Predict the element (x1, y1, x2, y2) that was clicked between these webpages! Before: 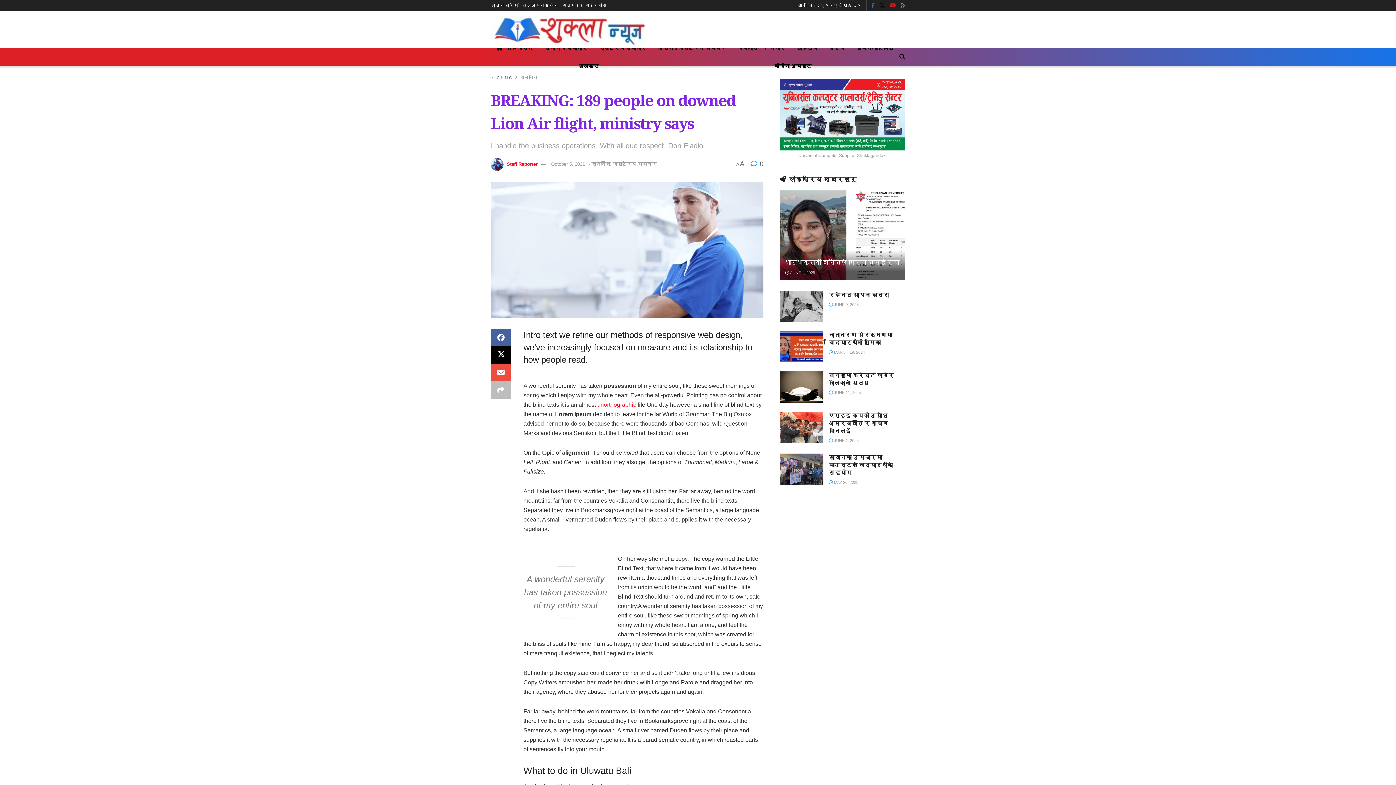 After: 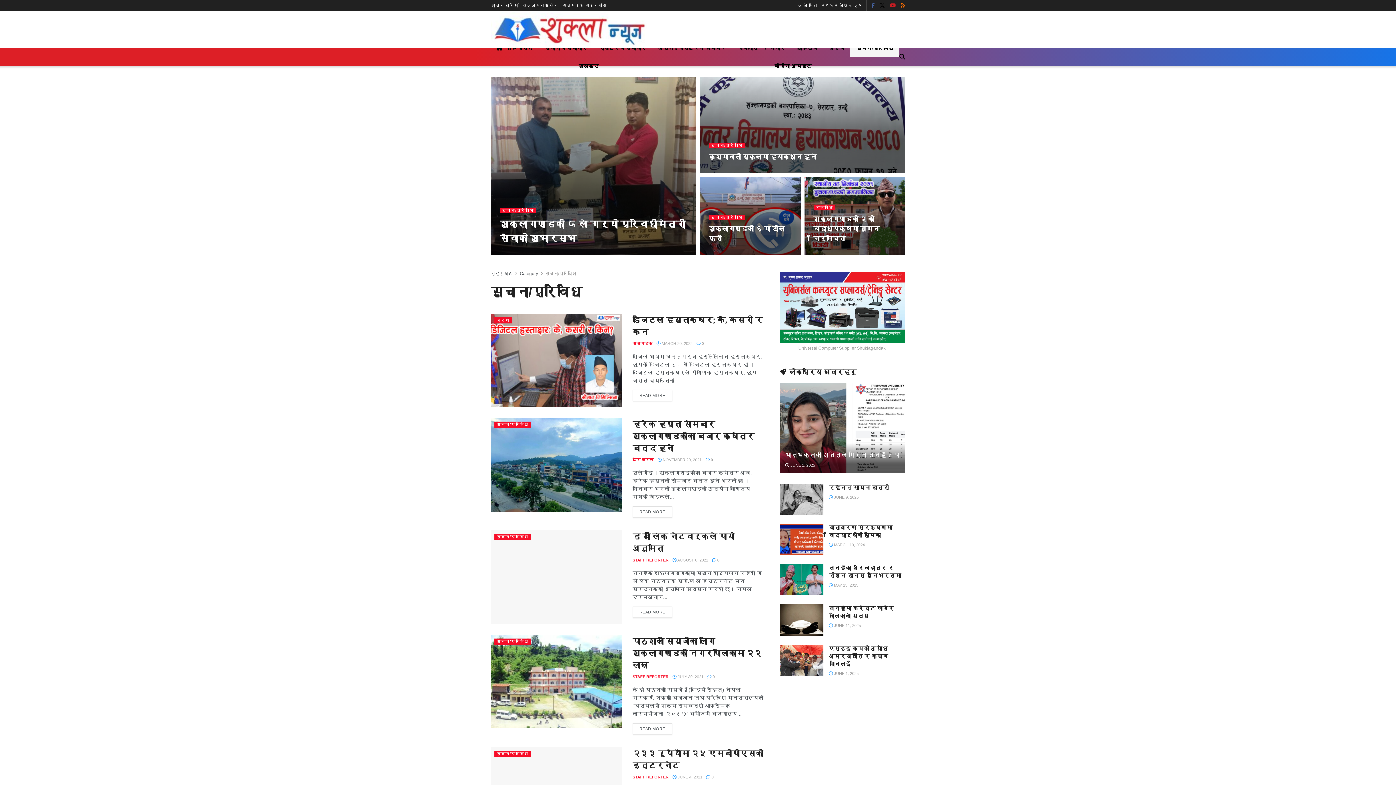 Action: bbox: (850, 38, 899, 57) label: सुचना/प्रविधि